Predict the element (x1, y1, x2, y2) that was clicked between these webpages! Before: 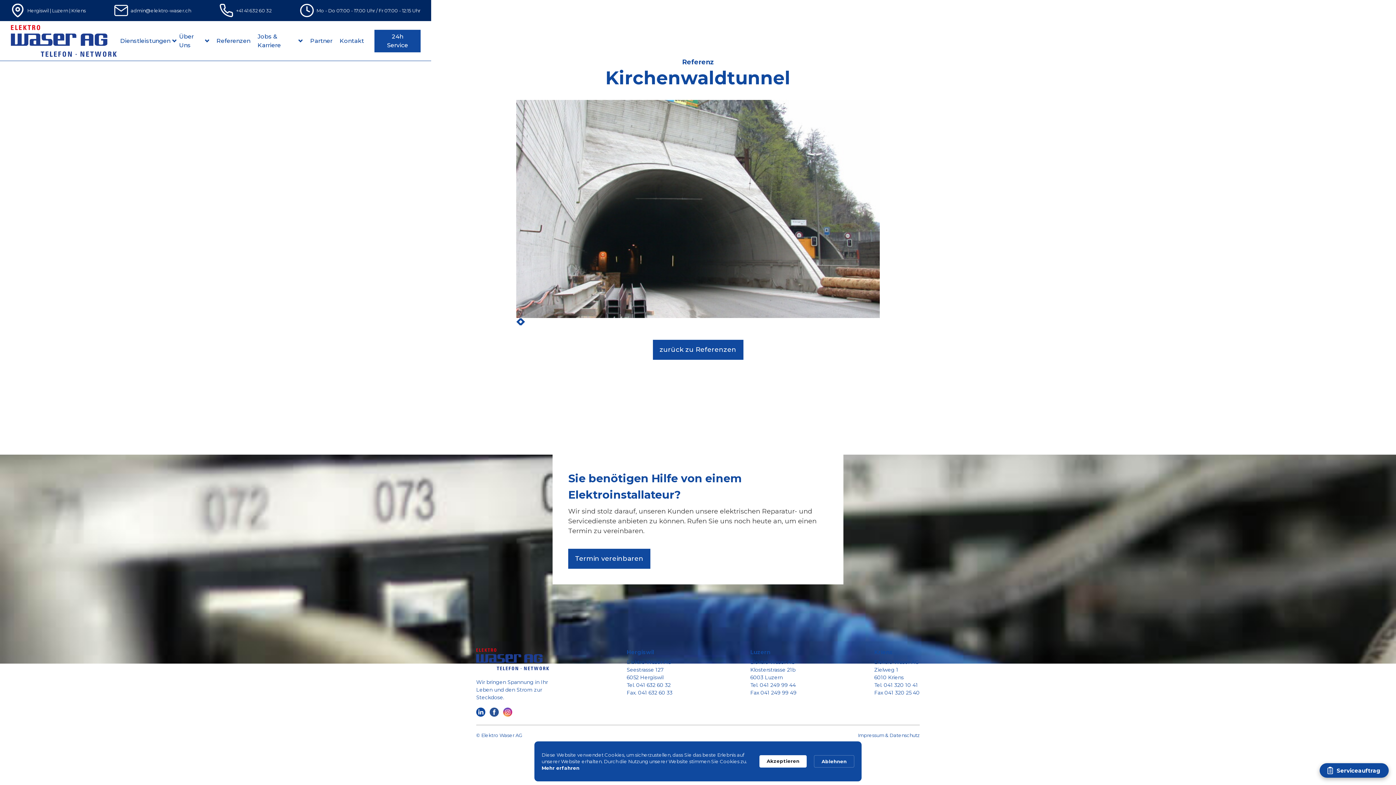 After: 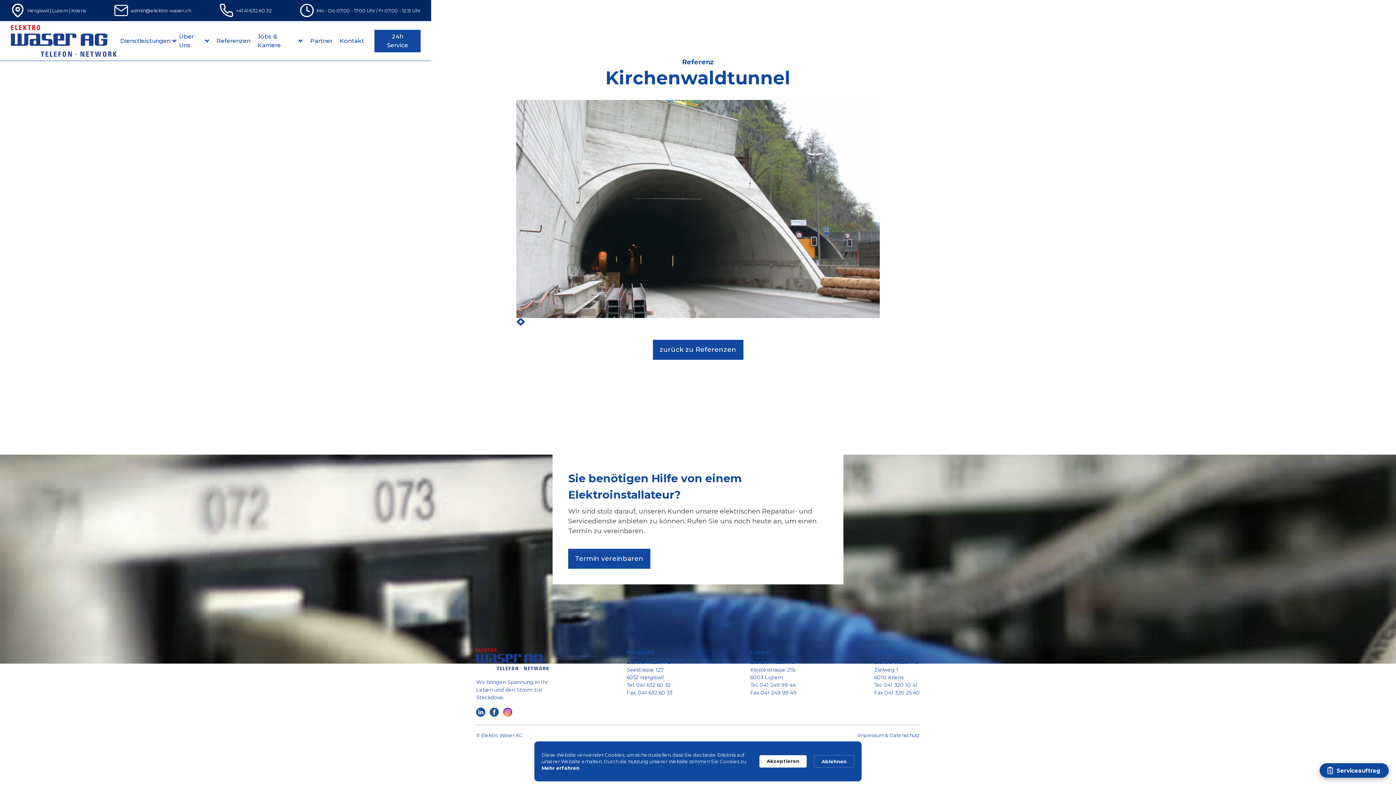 Action: bbox: (636, 682, 670, 688) label: 041 632 60 32